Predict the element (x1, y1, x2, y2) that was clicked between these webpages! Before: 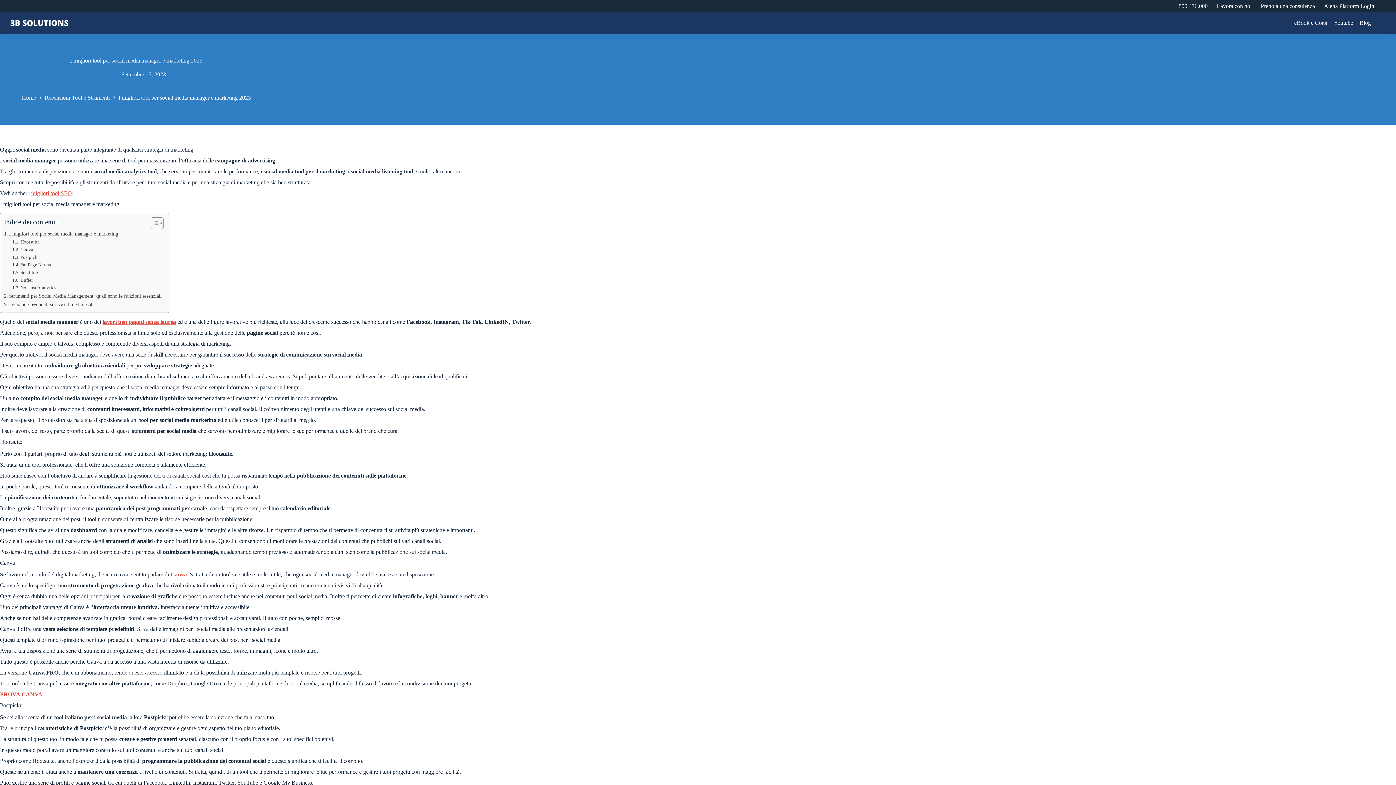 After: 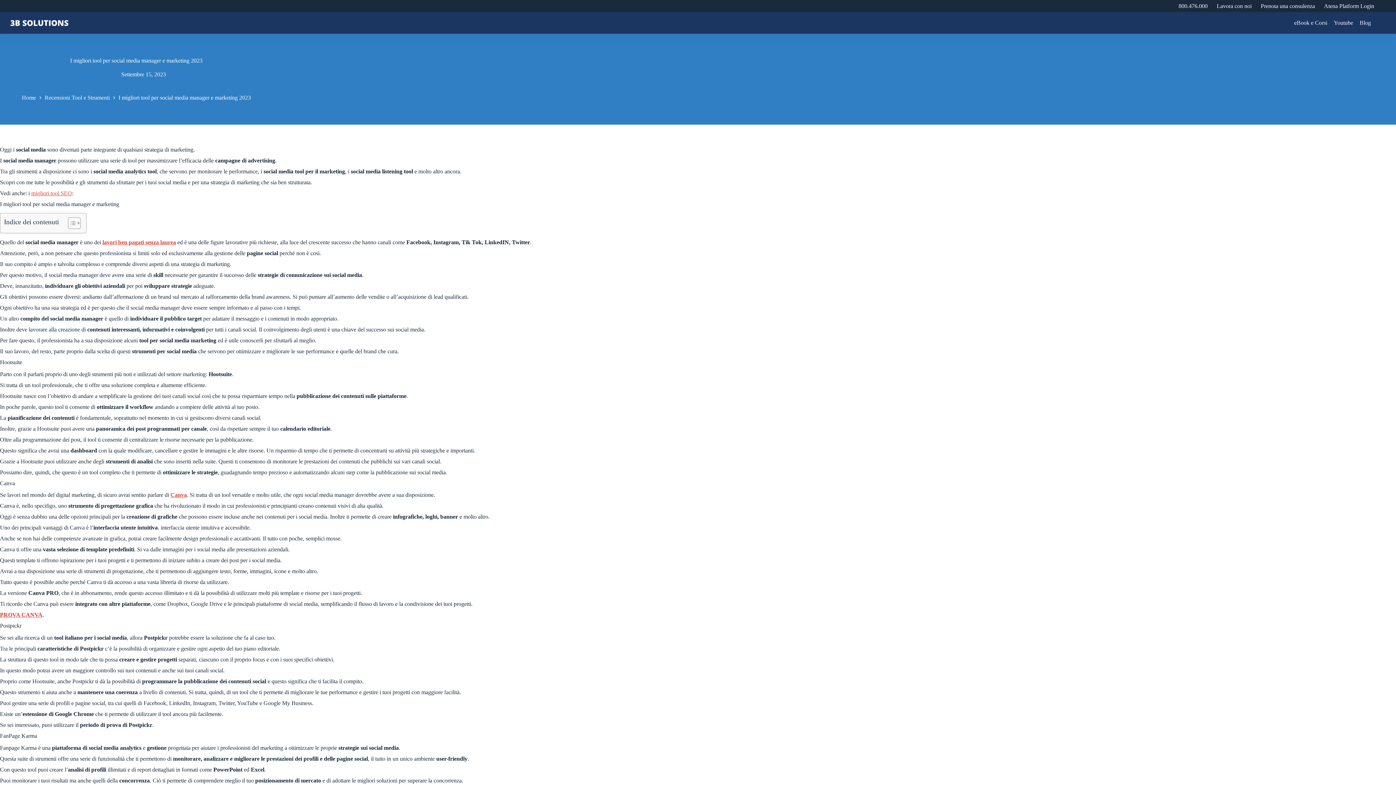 Action: bbox: (145, 217, 161, 229) label: Toggle Table of Content